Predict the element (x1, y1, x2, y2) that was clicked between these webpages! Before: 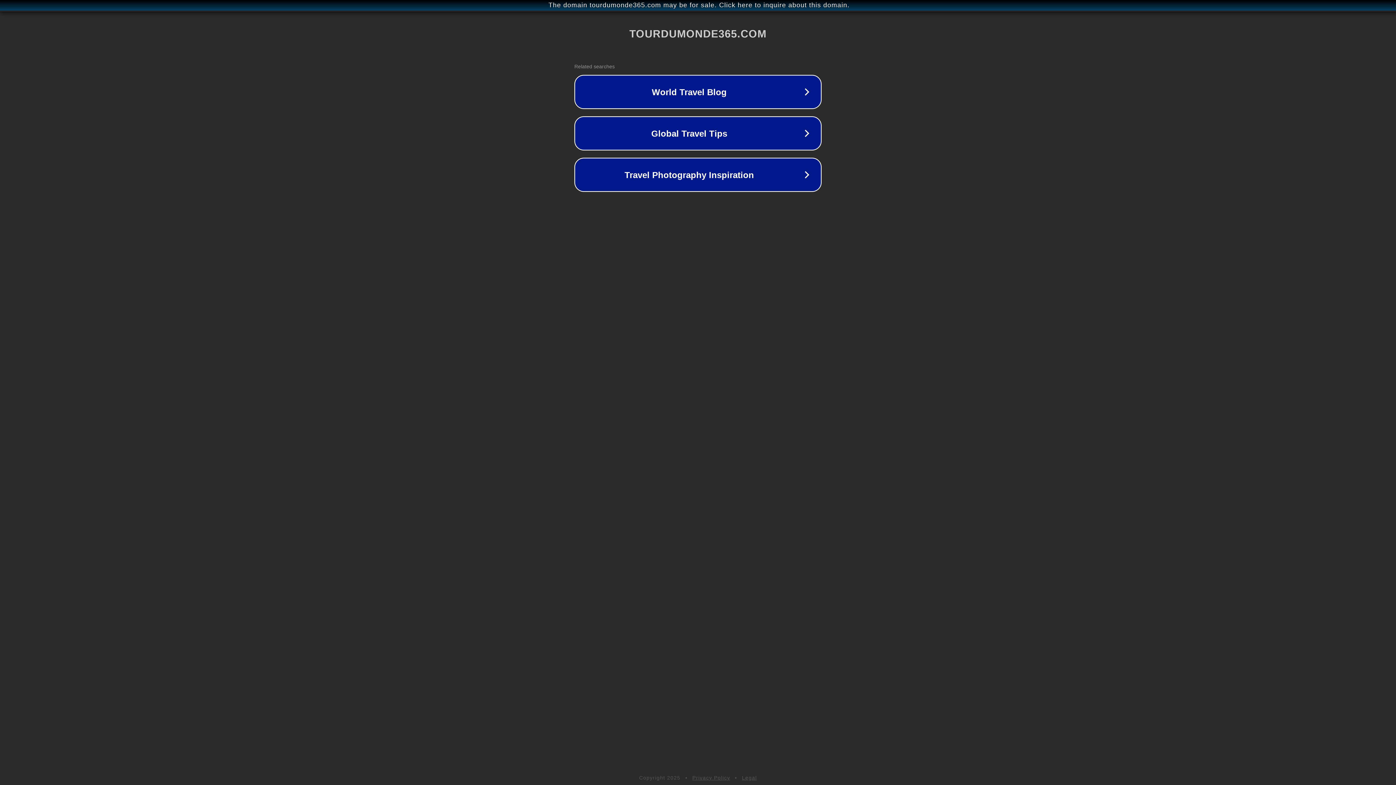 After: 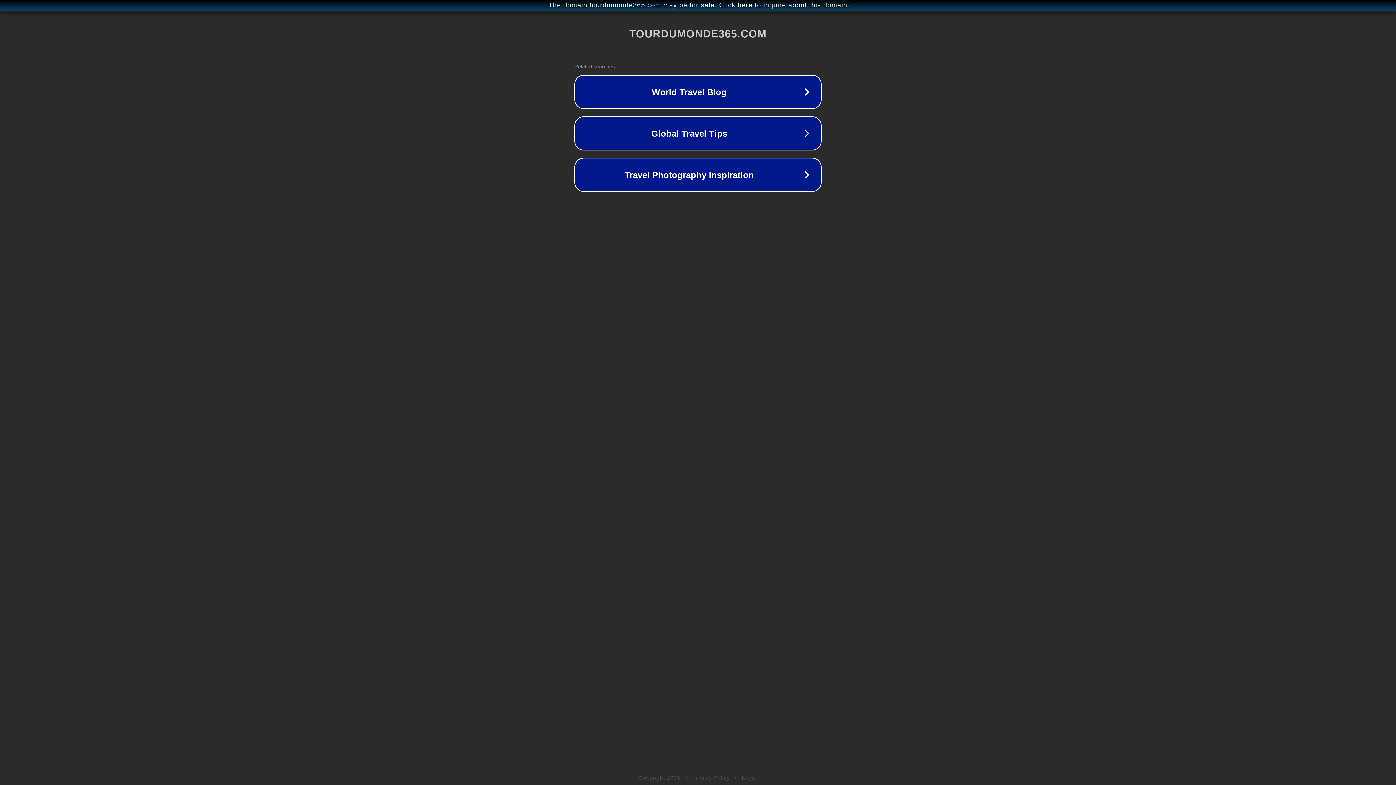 Action: bbox: (742, 775, 757, 781) label: Legal